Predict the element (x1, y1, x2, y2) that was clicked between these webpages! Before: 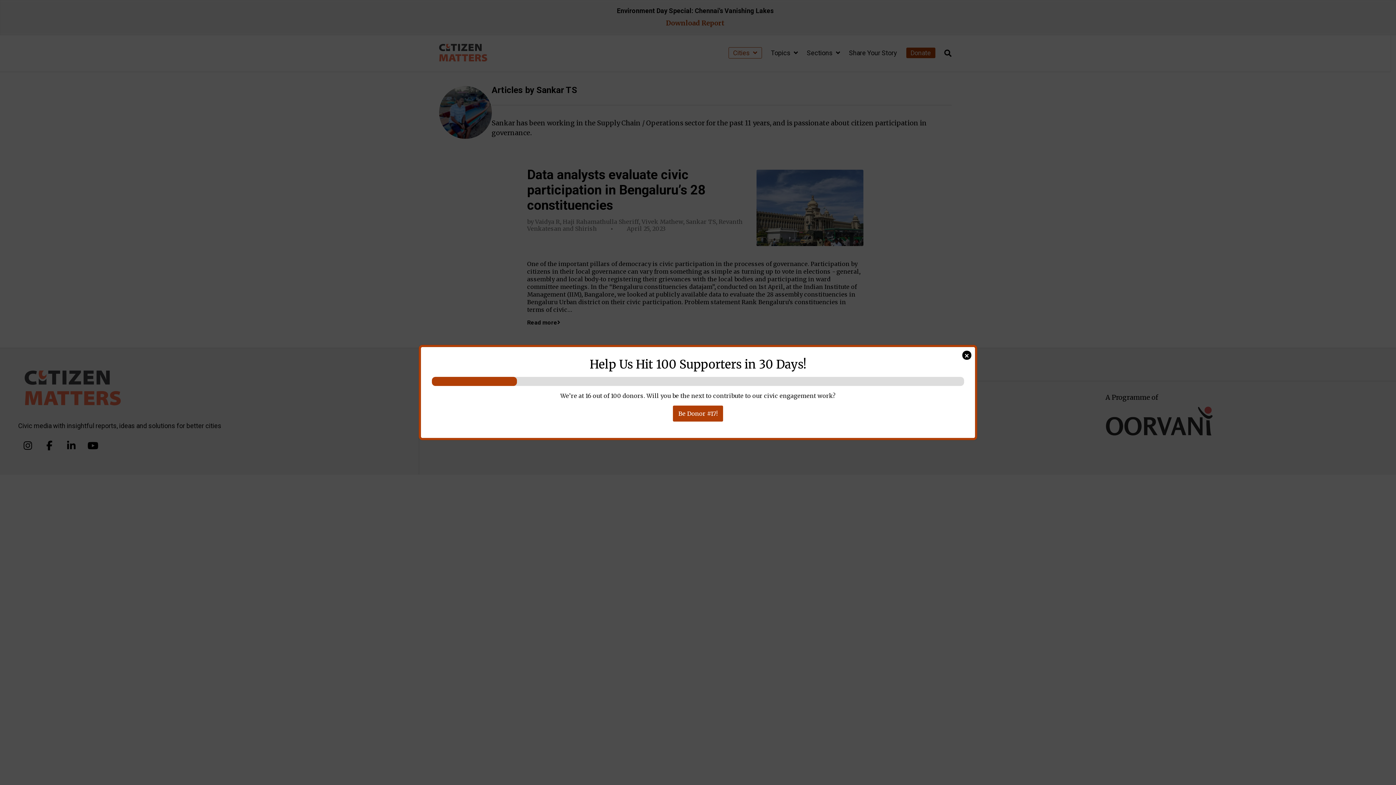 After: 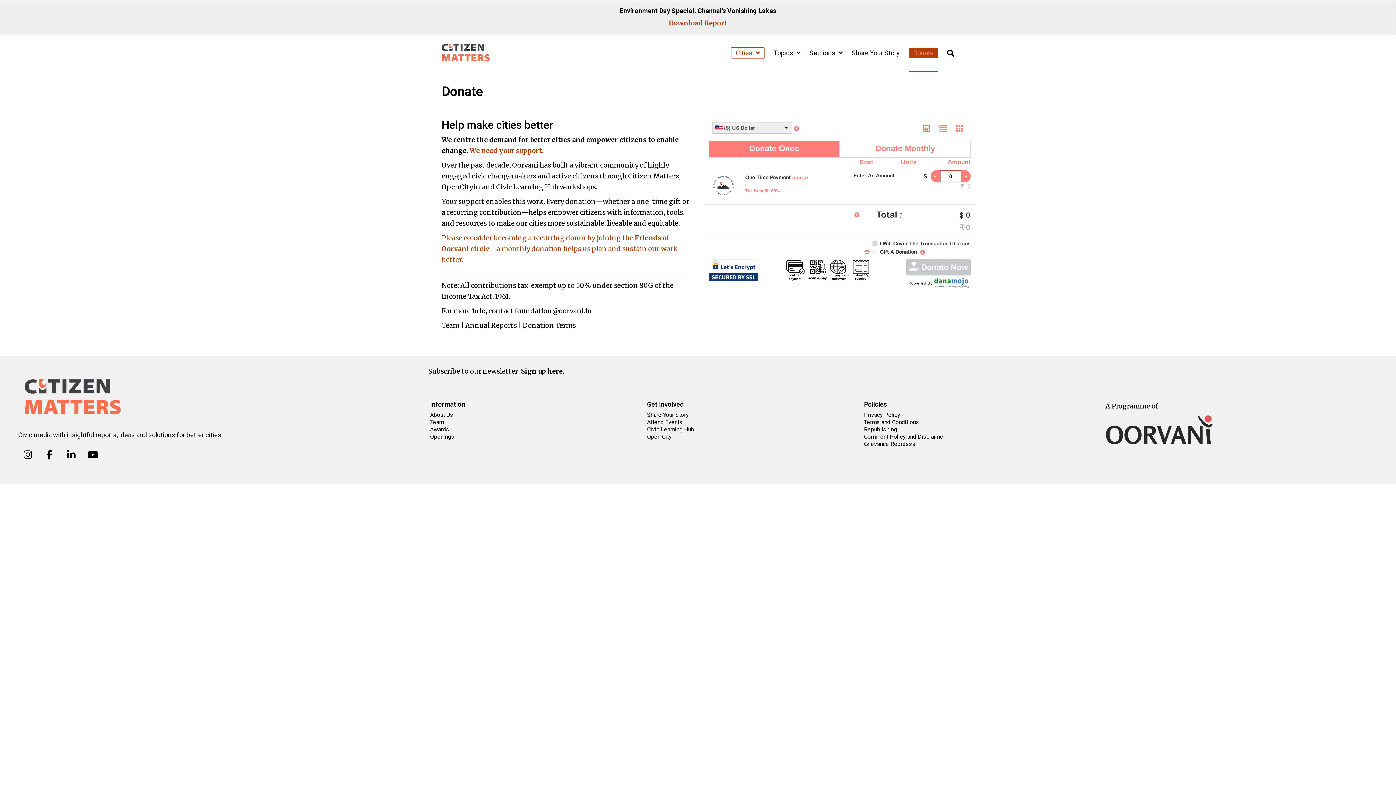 Action: label: Be Donor #17! bbox: (673, 405, 723, 421)